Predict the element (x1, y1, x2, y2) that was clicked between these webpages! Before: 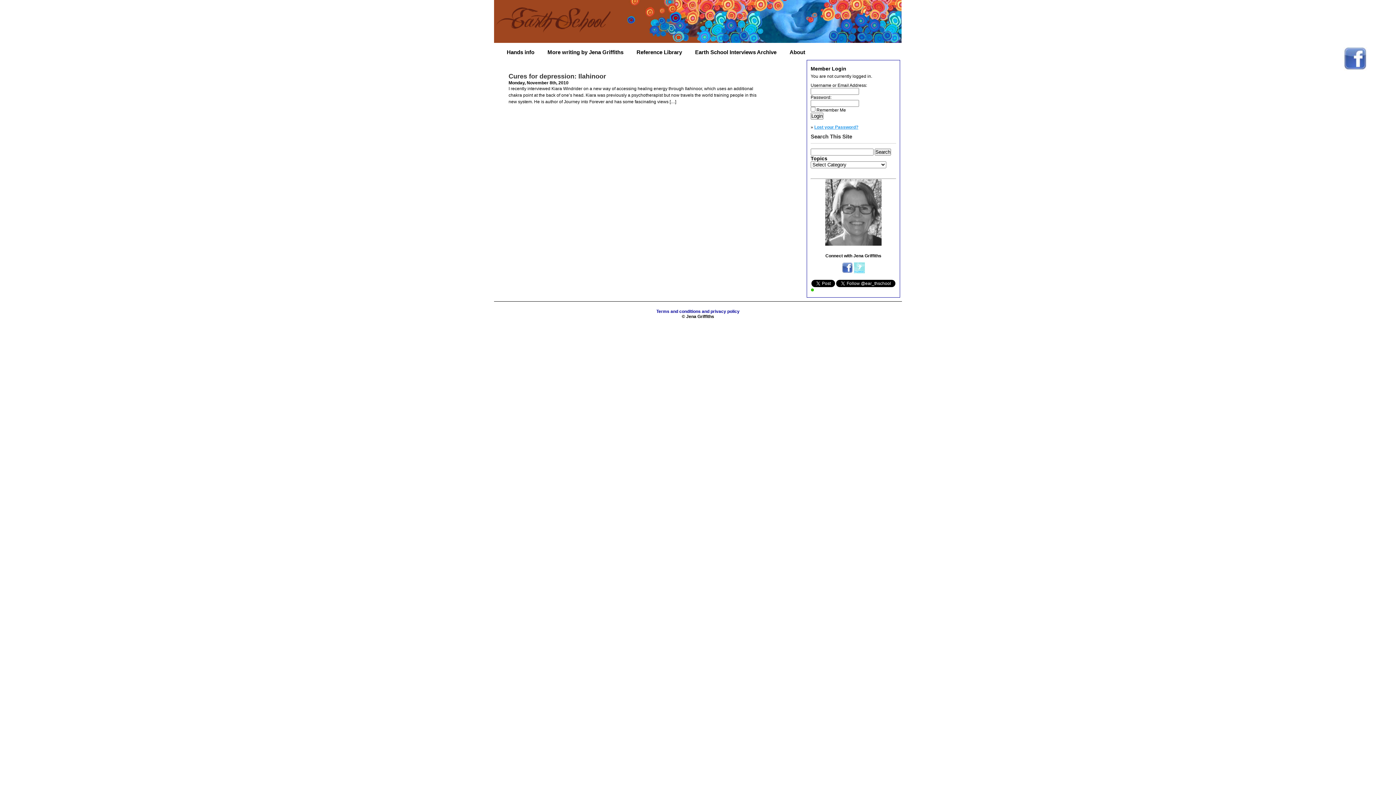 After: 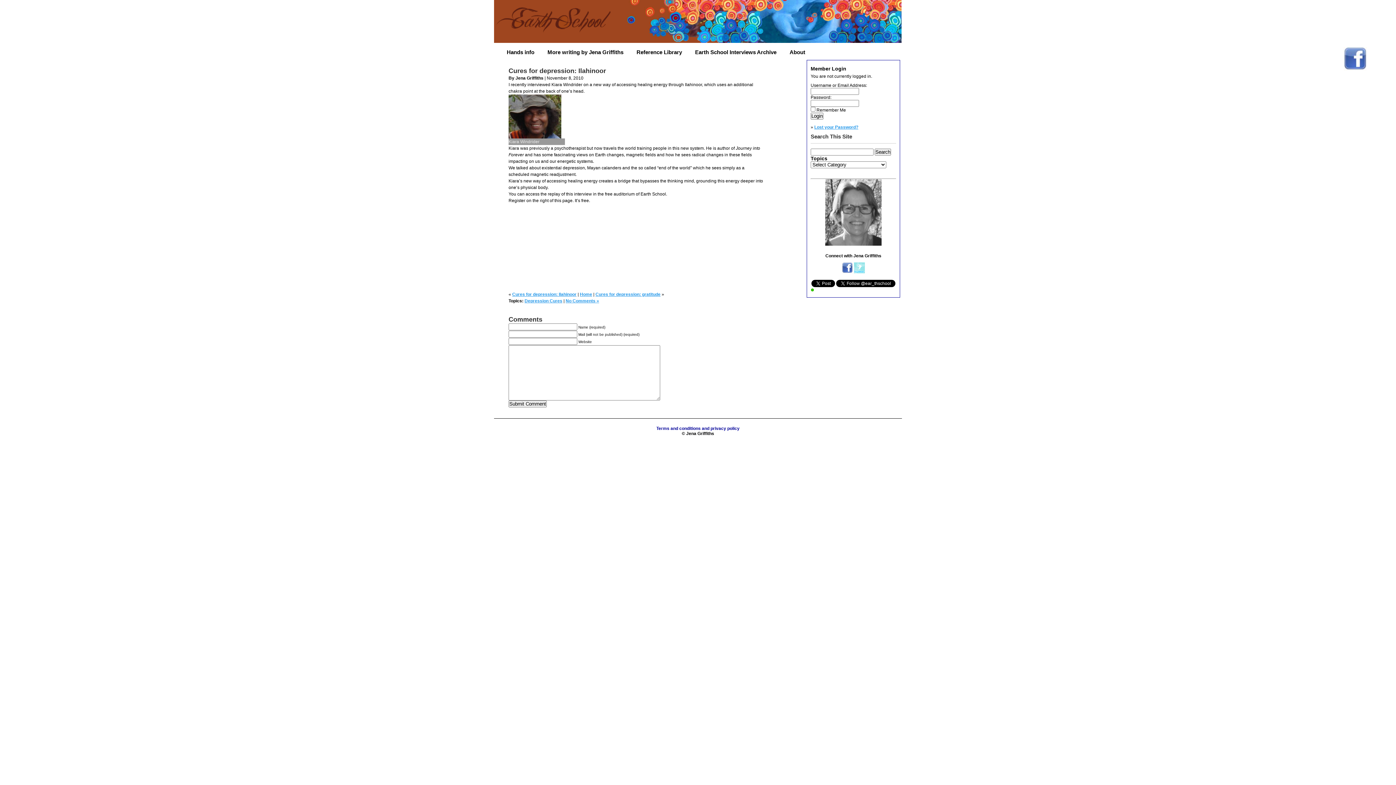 Action: label: Cures for depression: Ilahinoor bbox: (508, 72, 606, 80)